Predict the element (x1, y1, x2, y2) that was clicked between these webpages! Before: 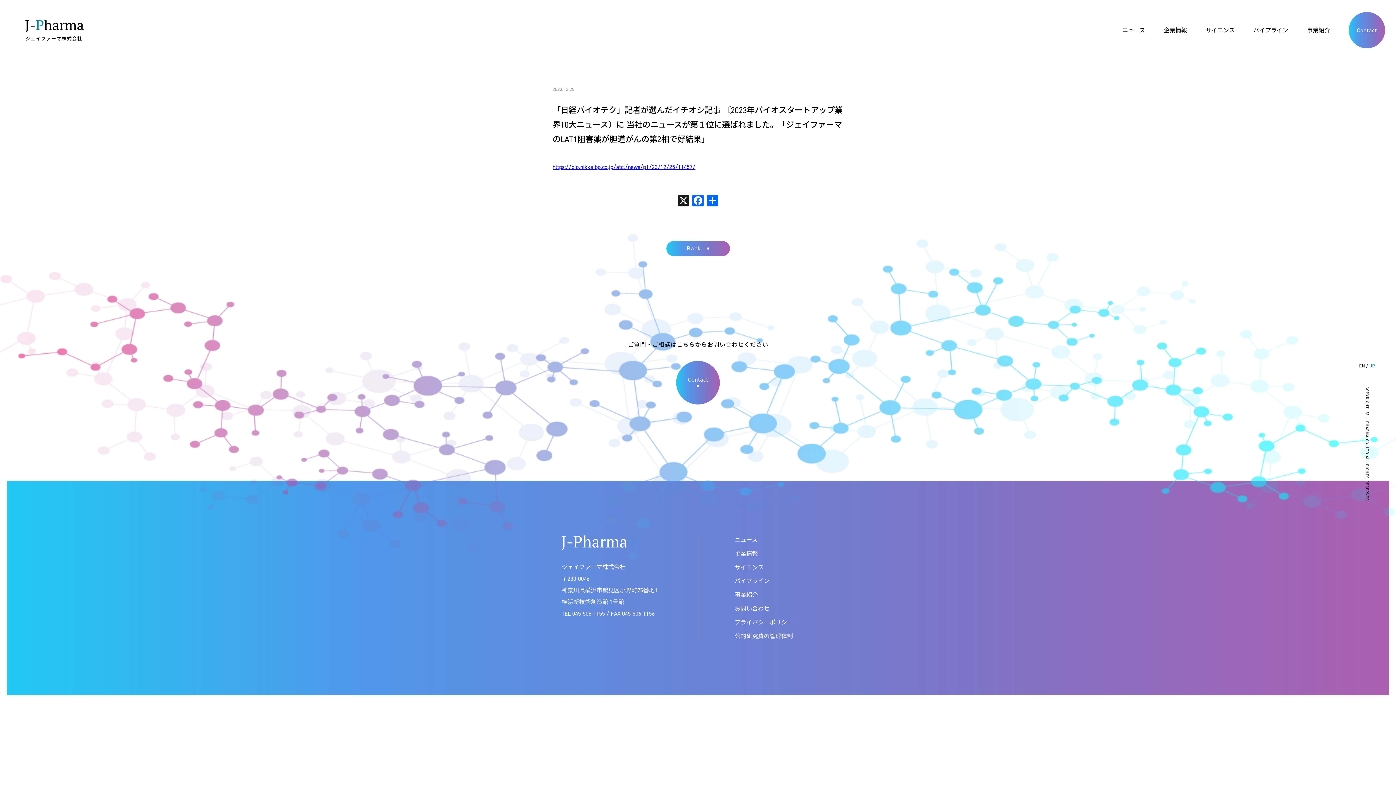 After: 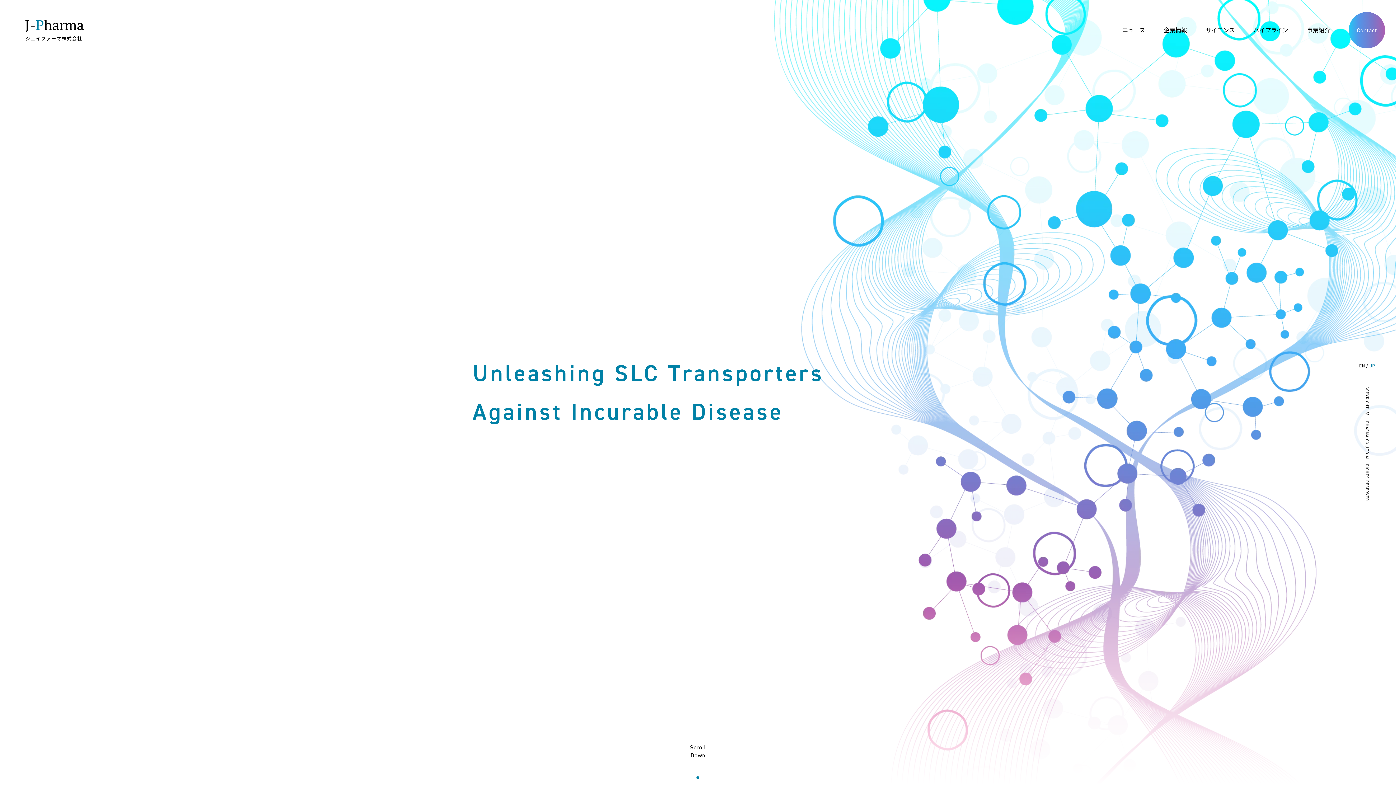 Action: bbox: (561, 535, 627, 550)